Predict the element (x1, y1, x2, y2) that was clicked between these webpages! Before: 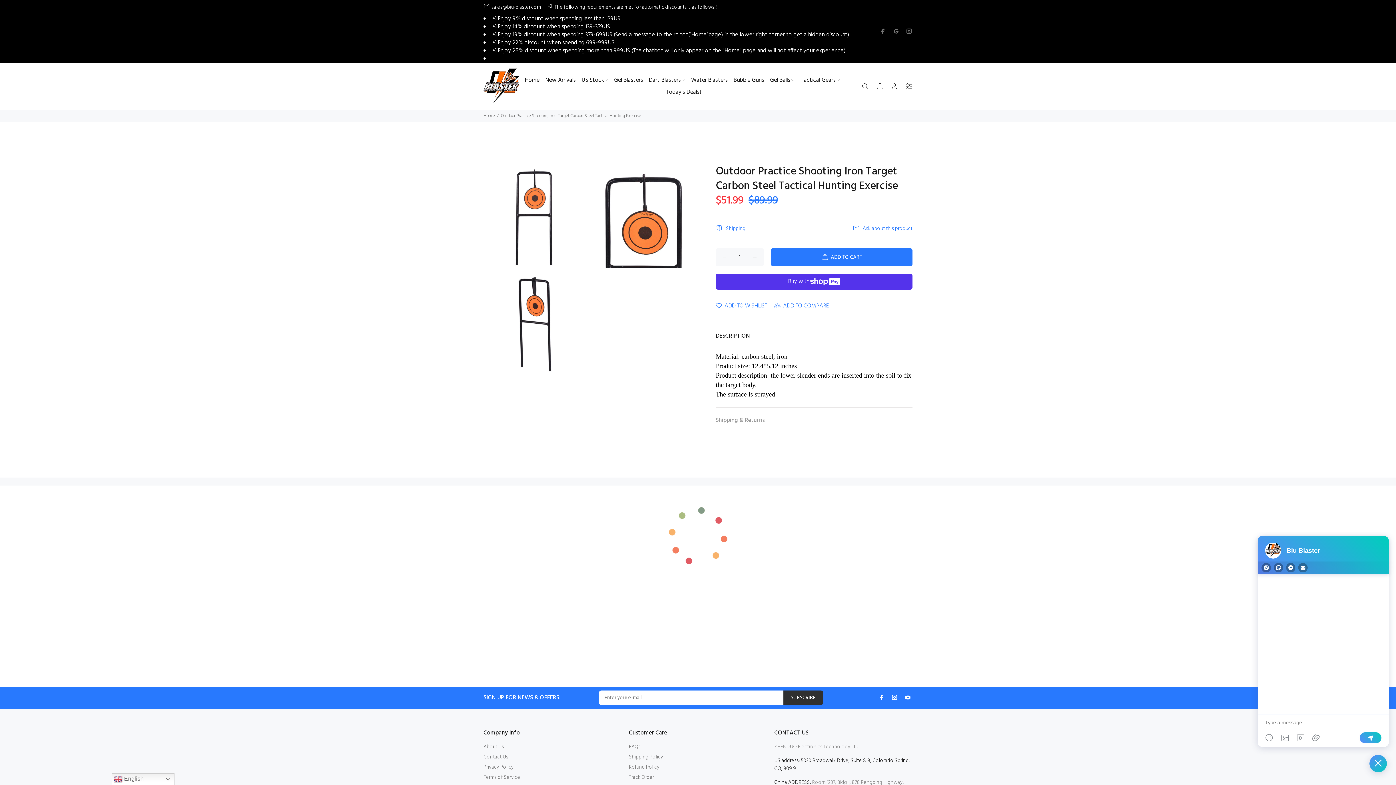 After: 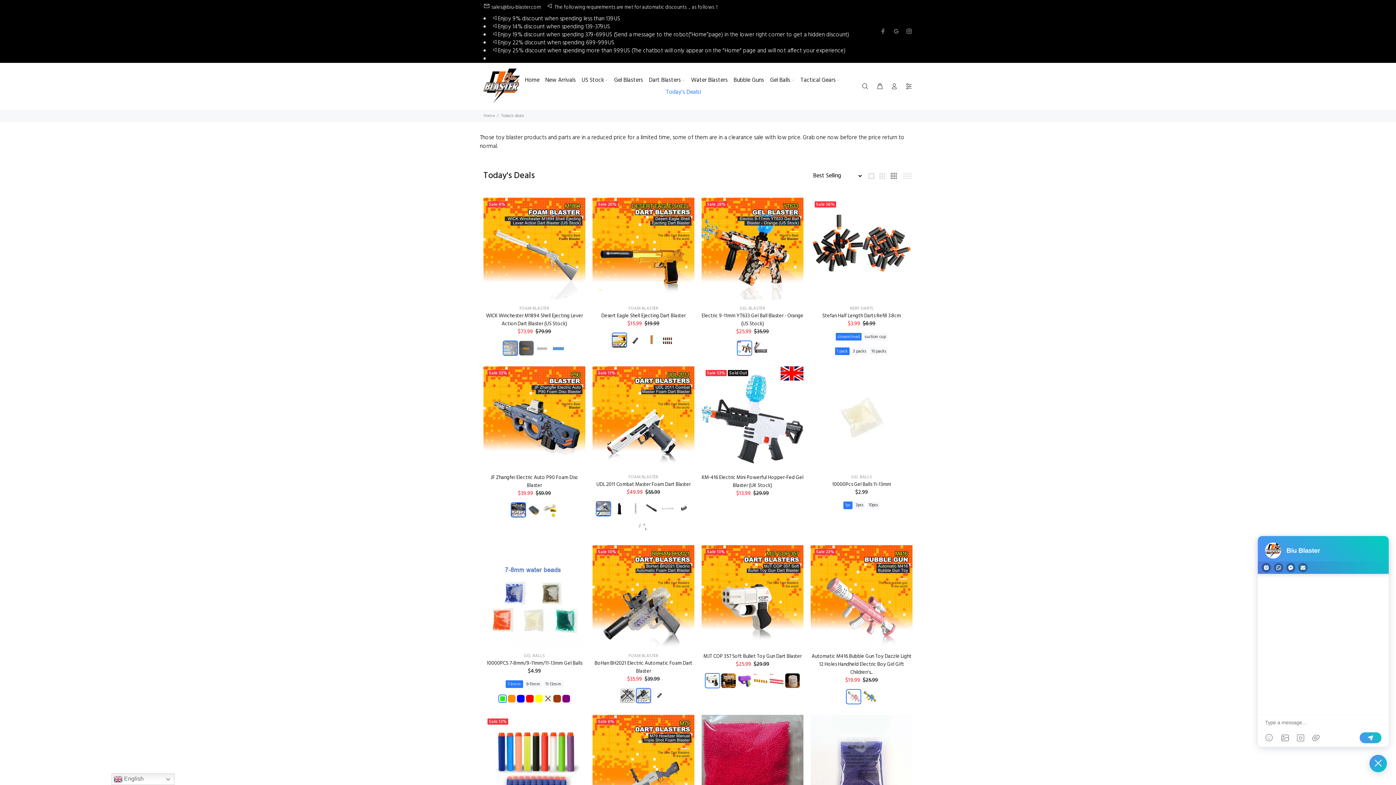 Action: label: Today's Deals! bbox: (663, 86, 700, 98)